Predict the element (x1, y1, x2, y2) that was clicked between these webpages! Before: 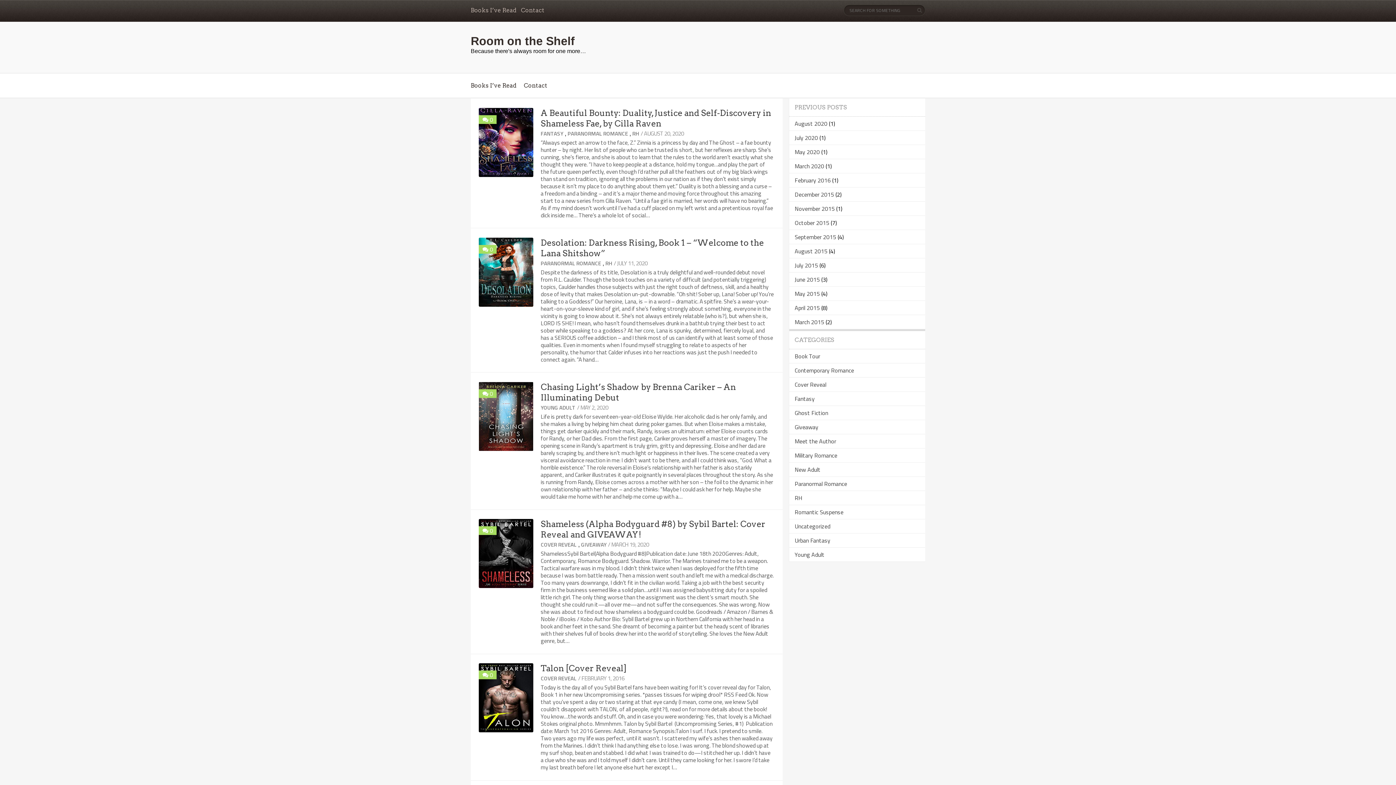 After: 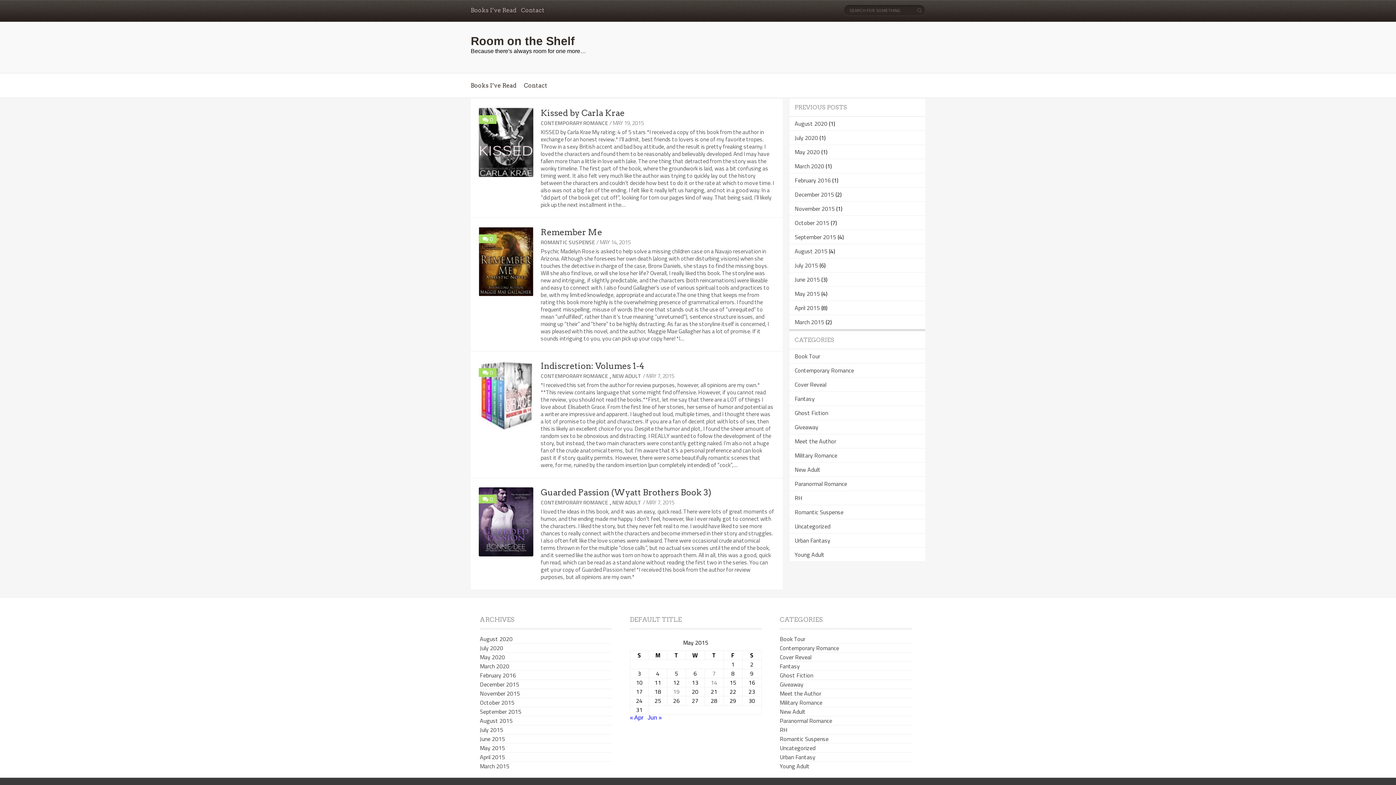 Action: label: May 2015 bbox: (794, 289, 820, 298)